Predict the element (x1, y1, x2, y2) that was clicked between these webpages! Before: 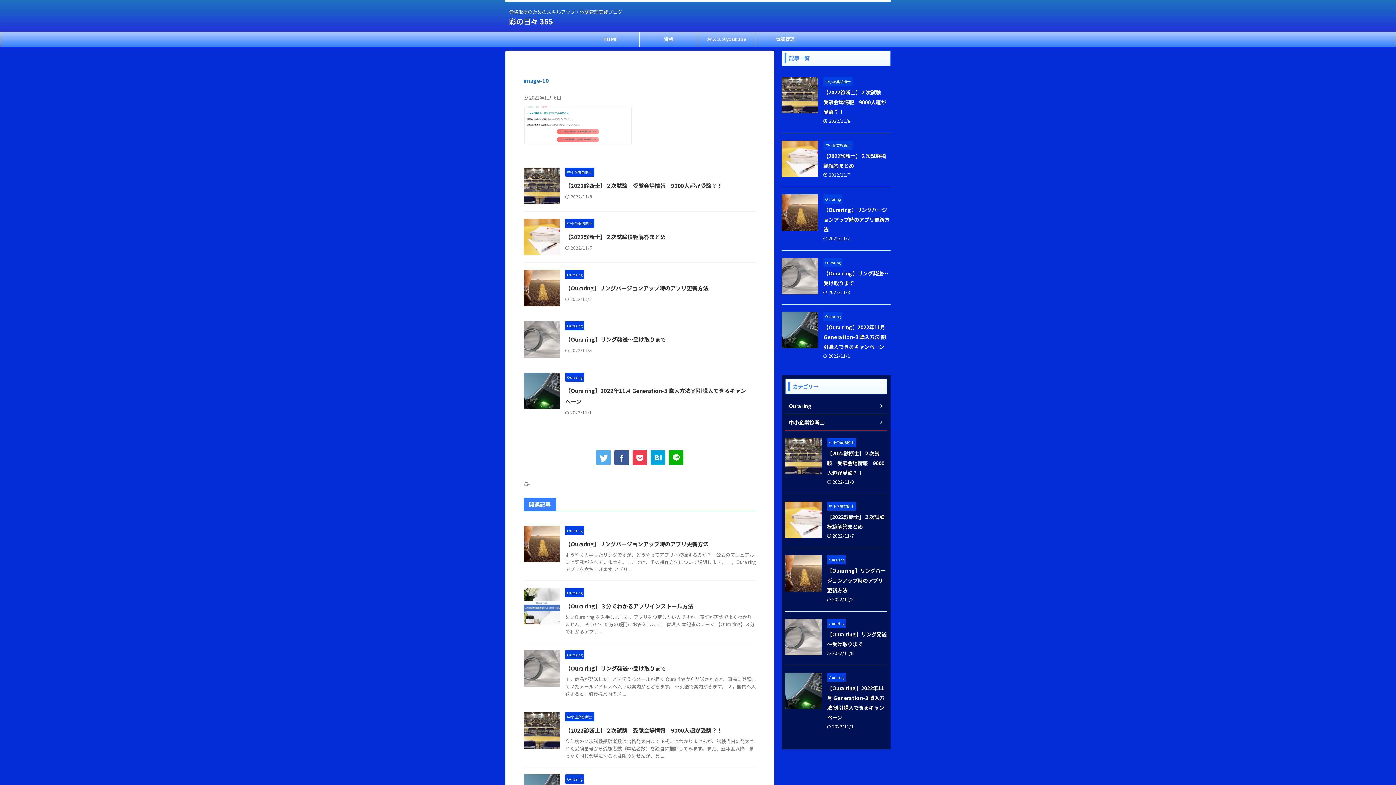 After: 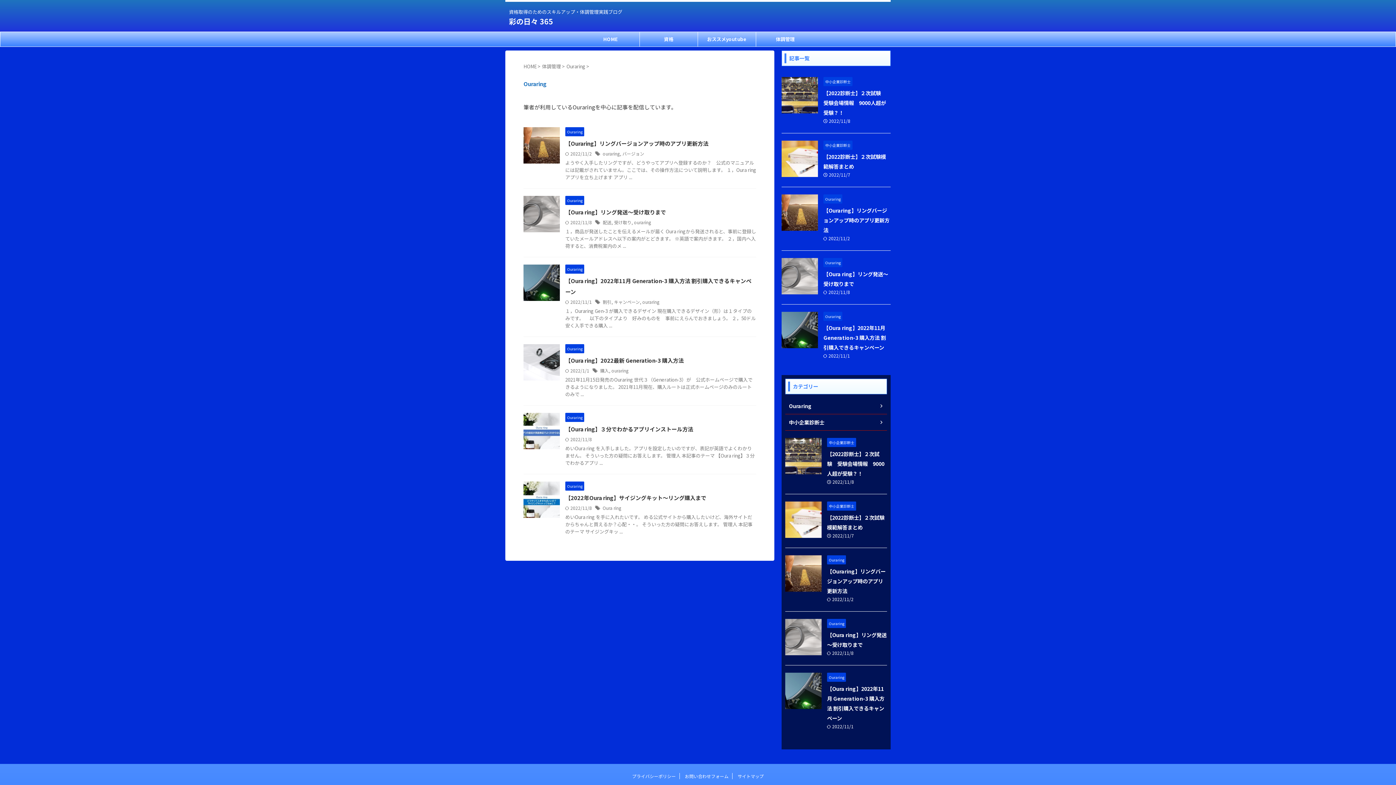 Action: bbox: (565, 322, 584, 328) label: Ouraring